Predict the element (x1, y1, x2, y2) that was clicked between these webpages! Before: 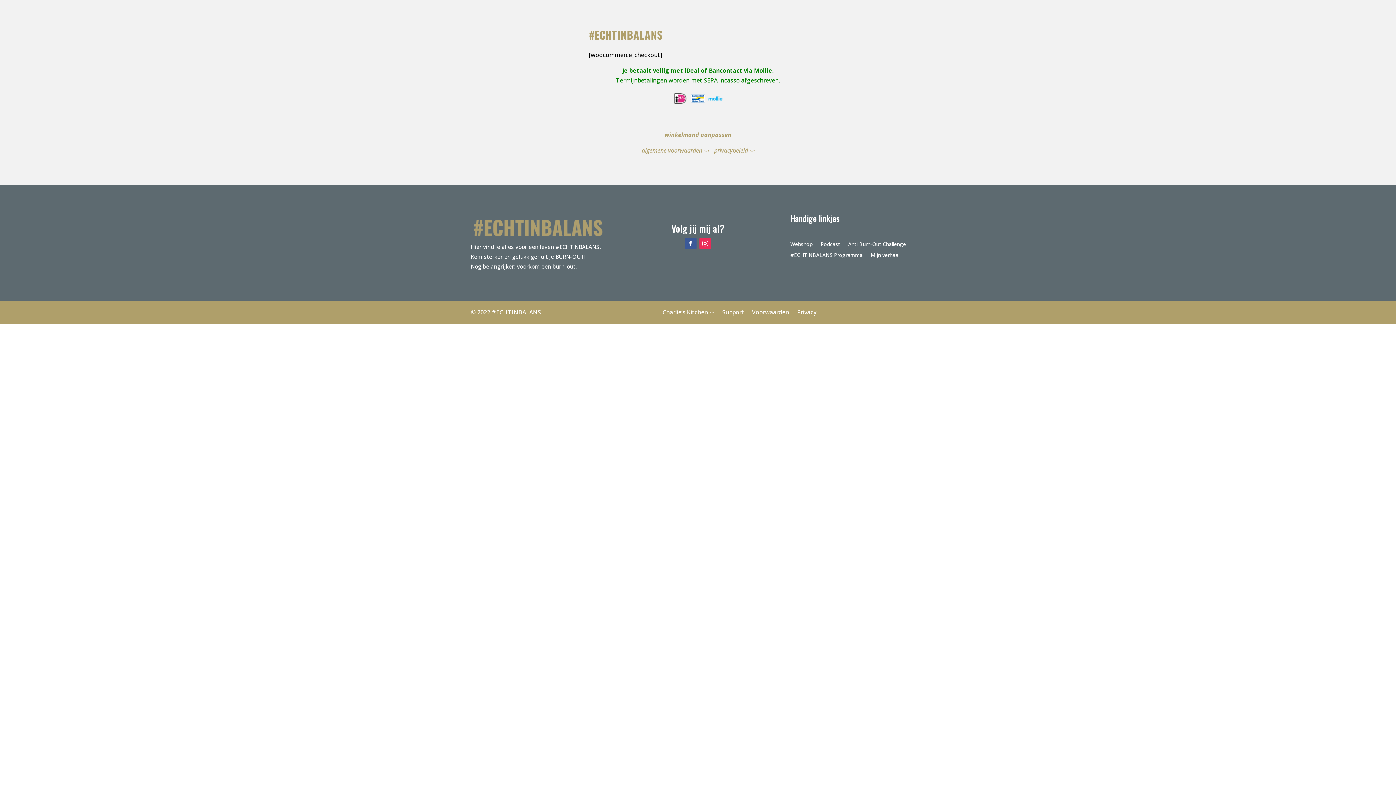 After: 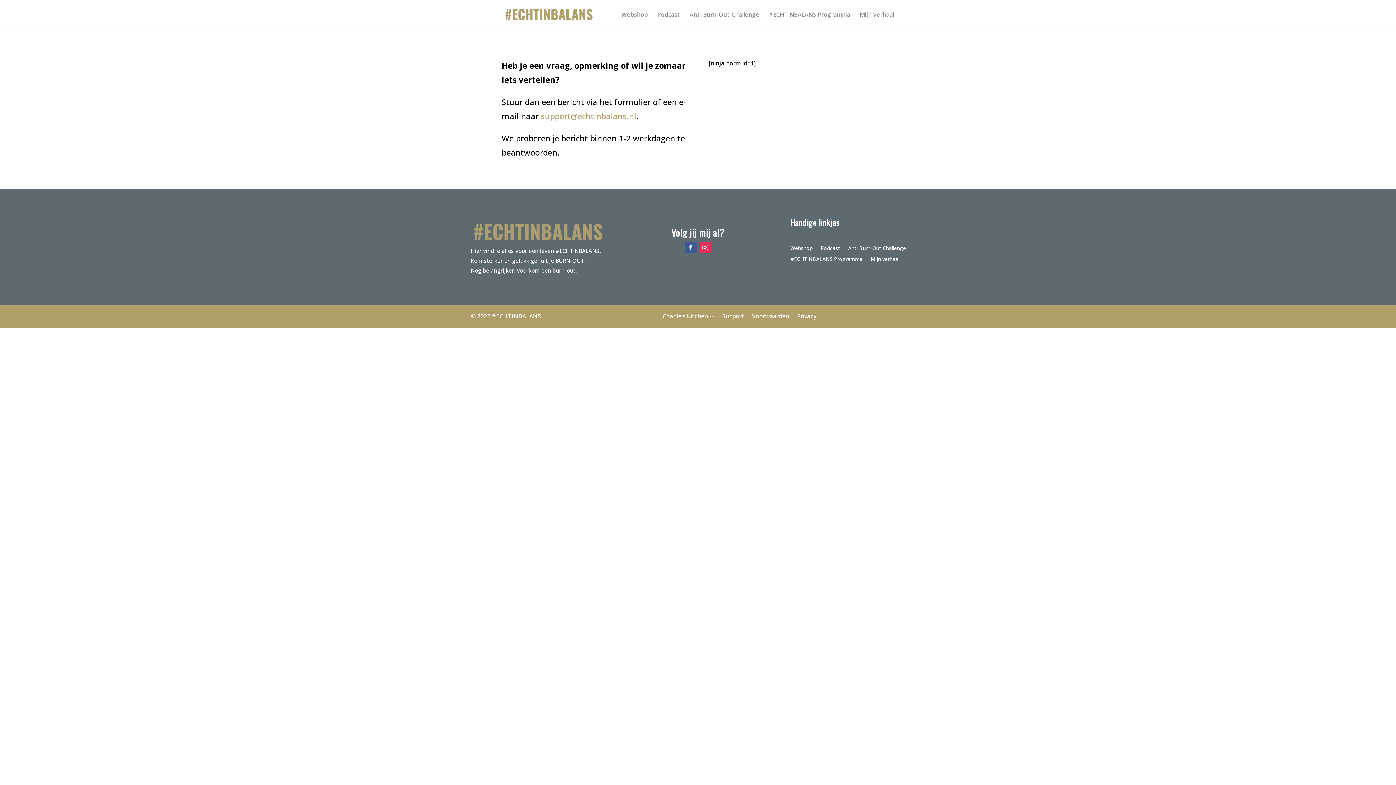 Action: label: Support bbox: (722, 307, 744, 320)